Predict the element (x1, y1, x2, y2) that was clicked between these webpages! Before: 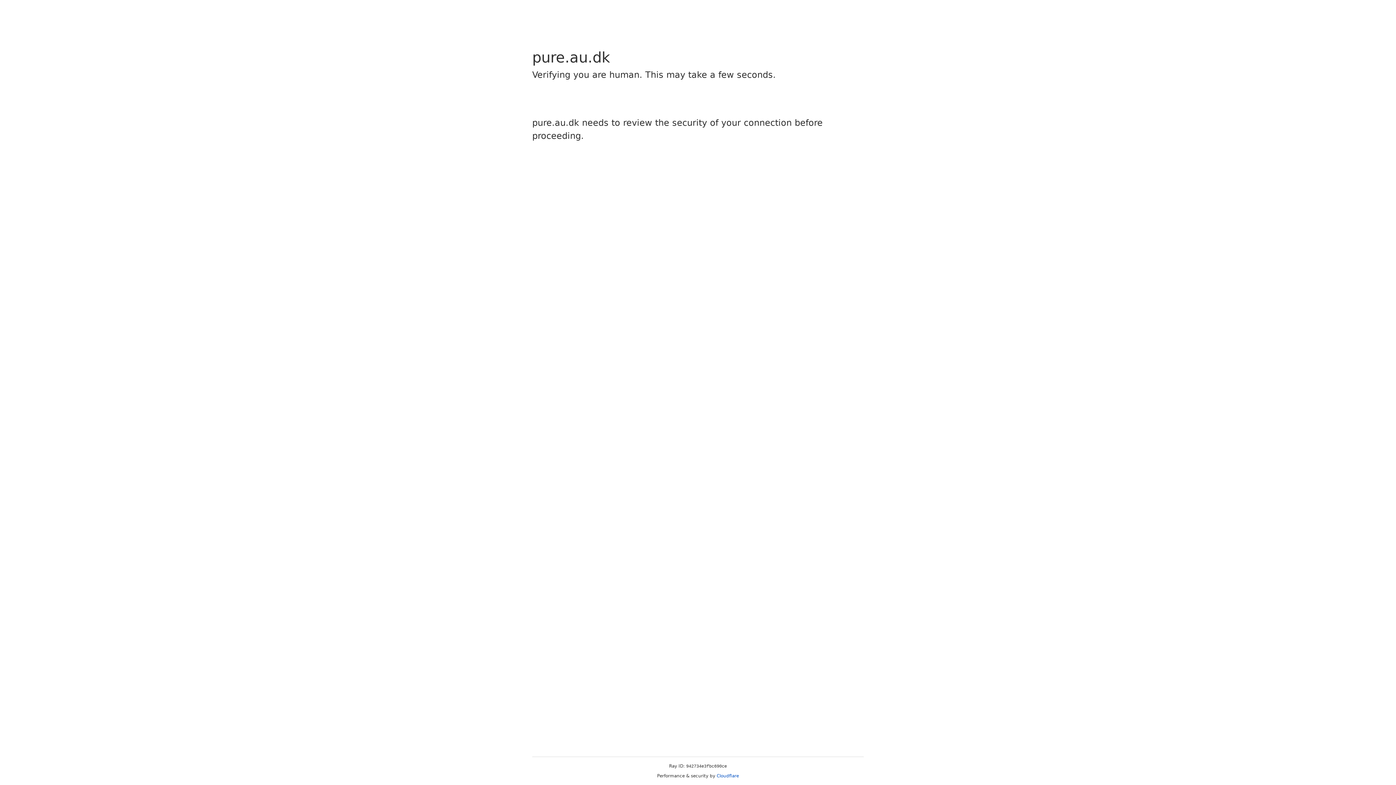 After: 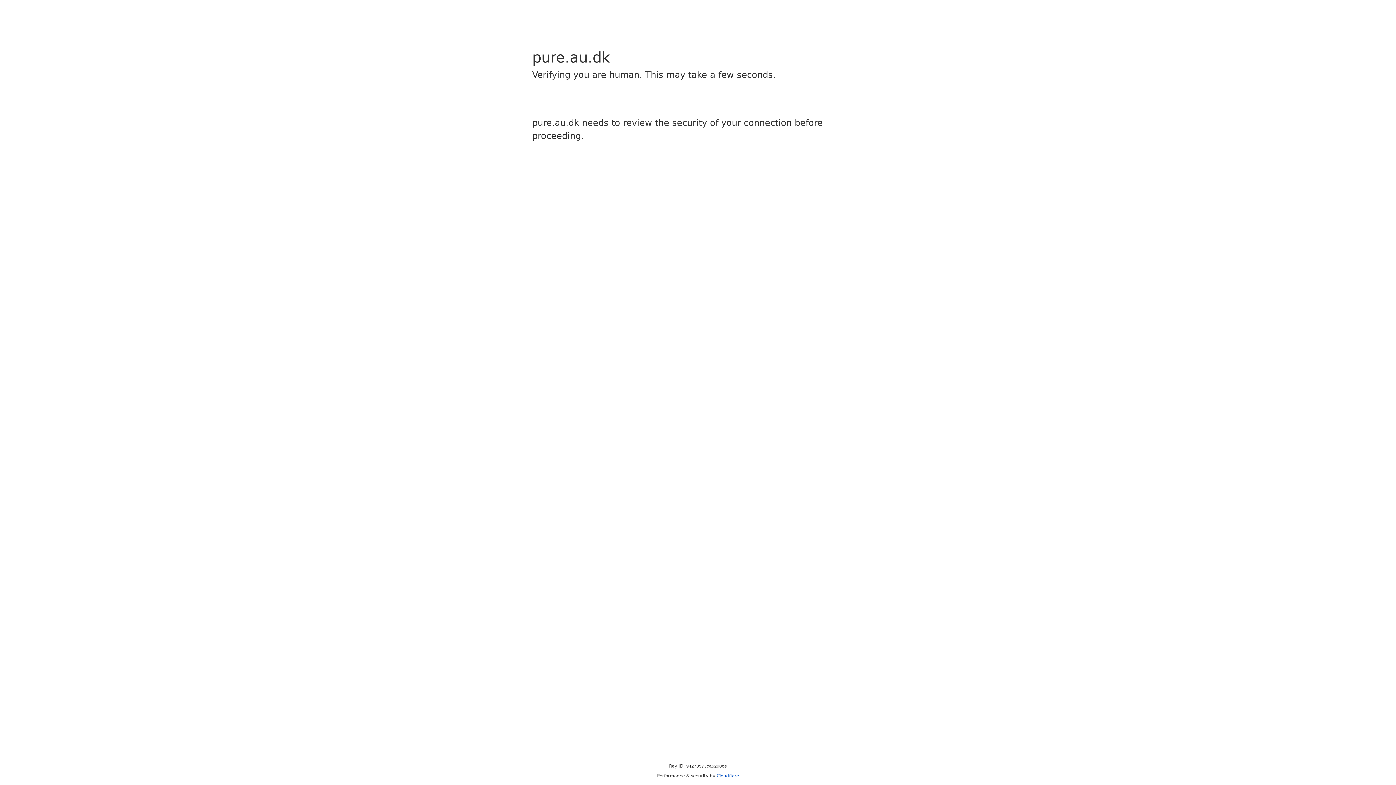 Action: label: Cloudflare bbox: (716, 773, 739, 778)